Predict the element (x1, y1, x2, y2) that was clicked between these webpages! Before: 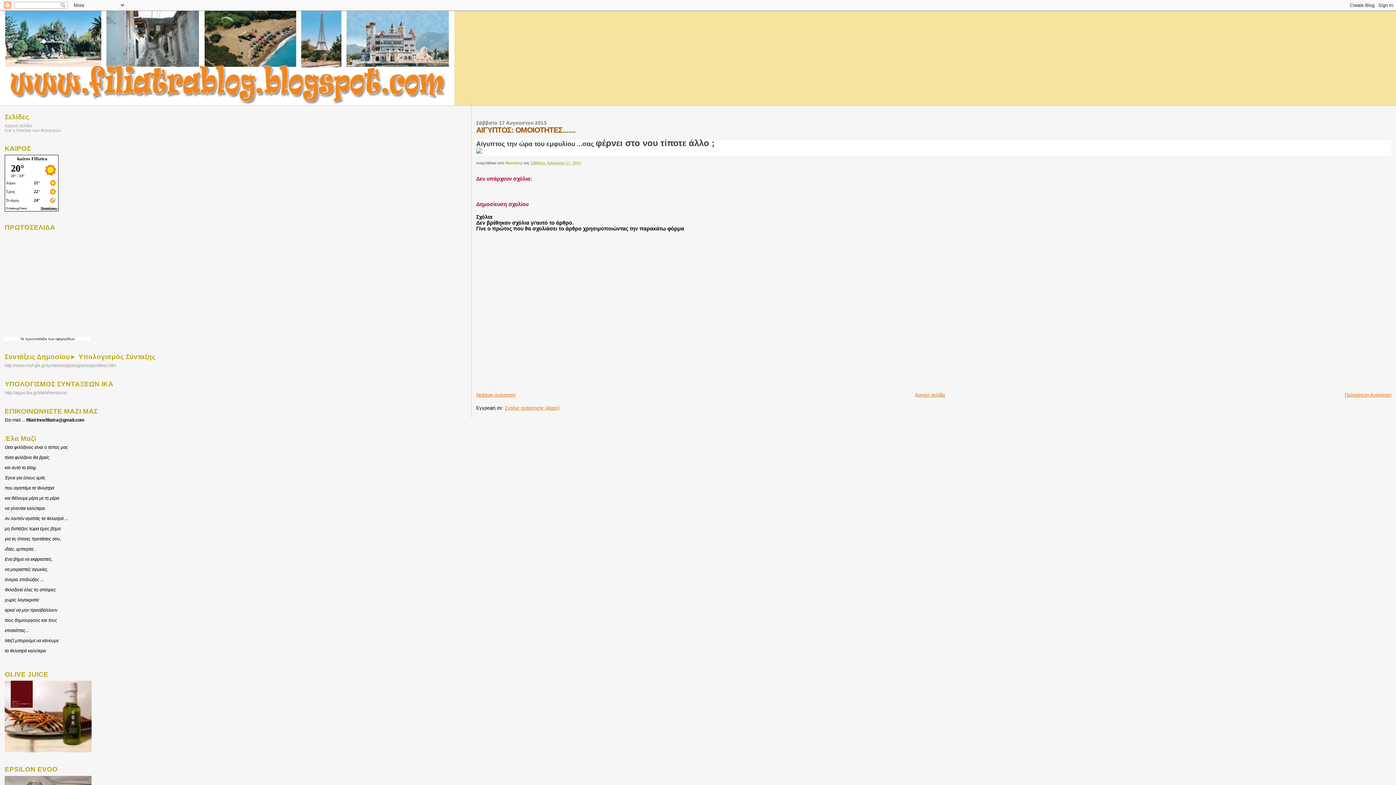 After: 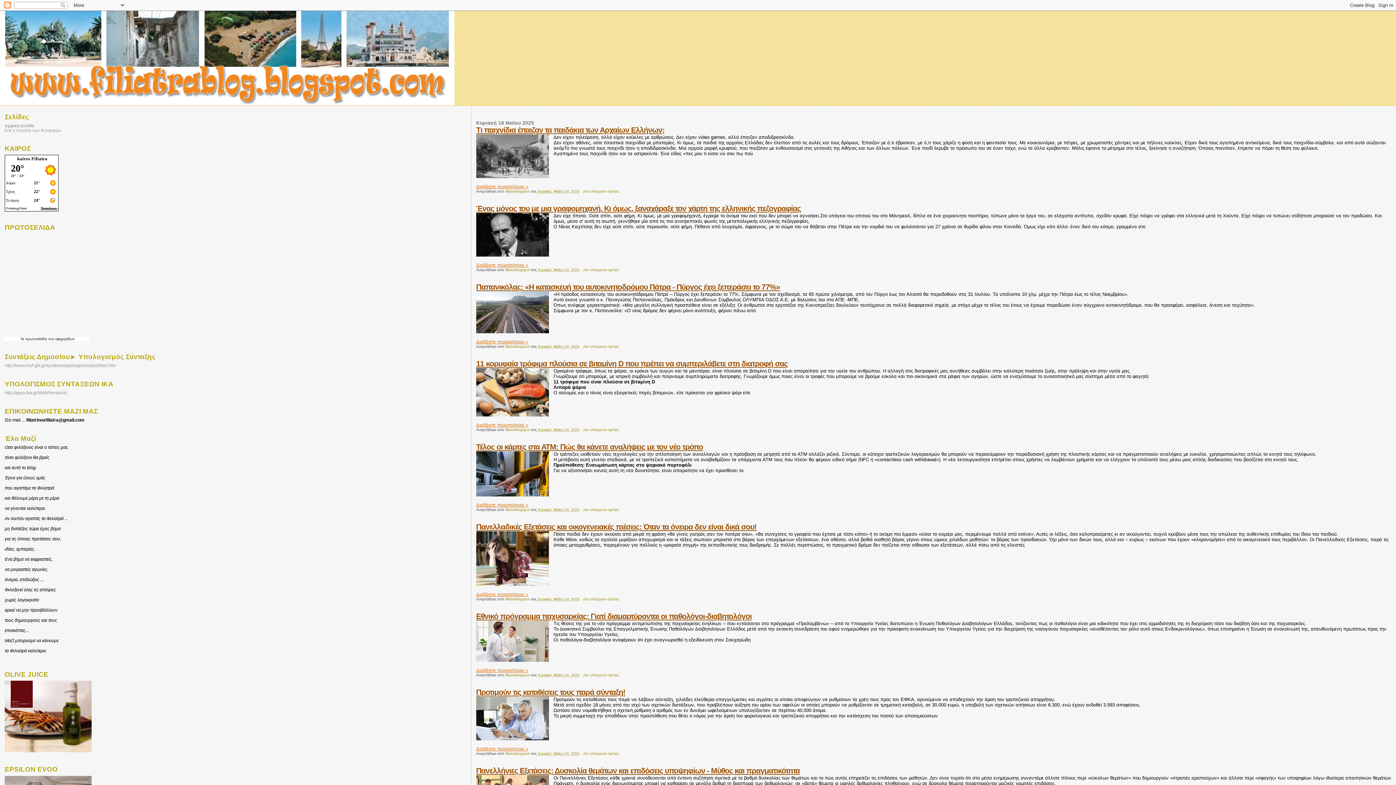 Action: label: Αρχική σελίδα bbox: (915, 392, 945, 397)